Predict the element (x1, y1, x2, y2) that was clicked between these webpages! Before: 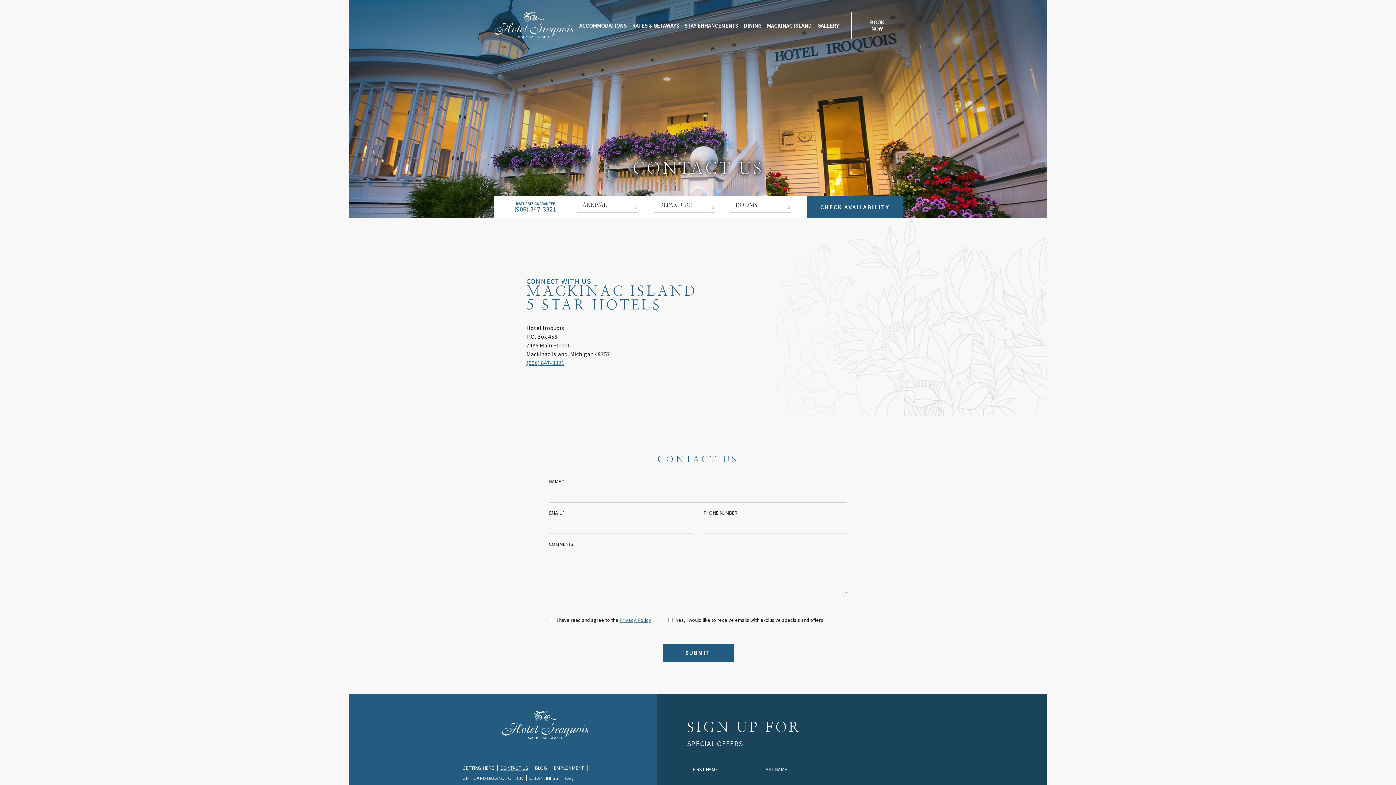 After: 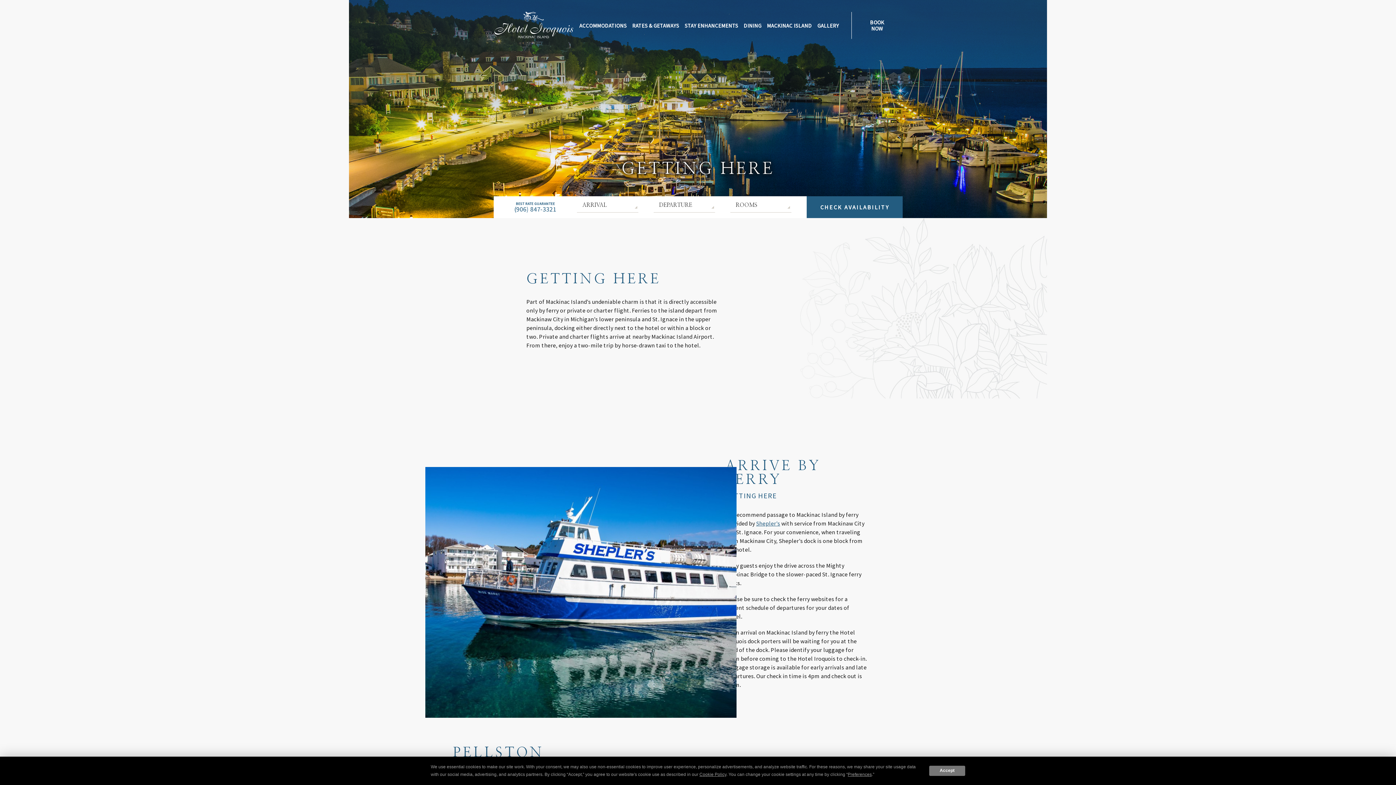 Action: bbox: (462, 765, 494, 771) label: GETTING HERE